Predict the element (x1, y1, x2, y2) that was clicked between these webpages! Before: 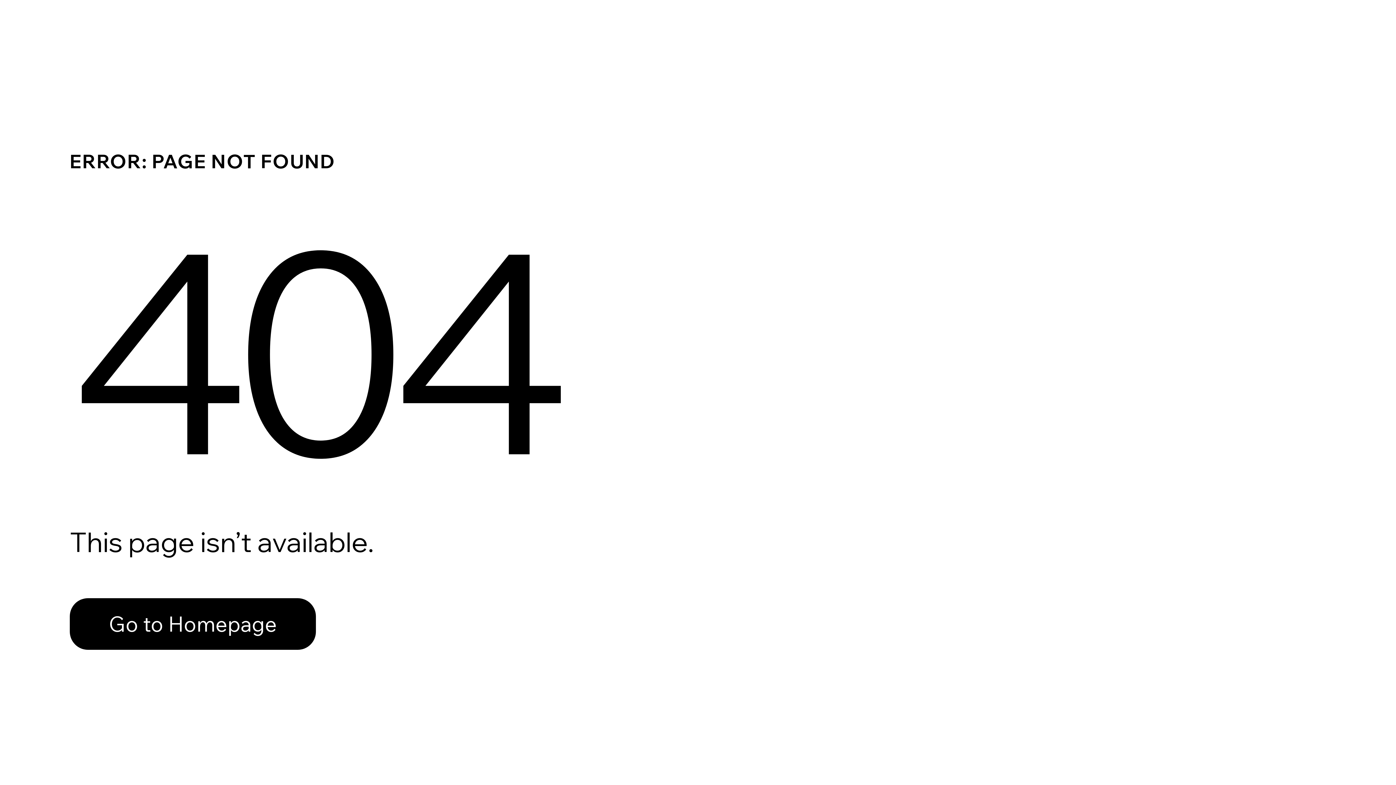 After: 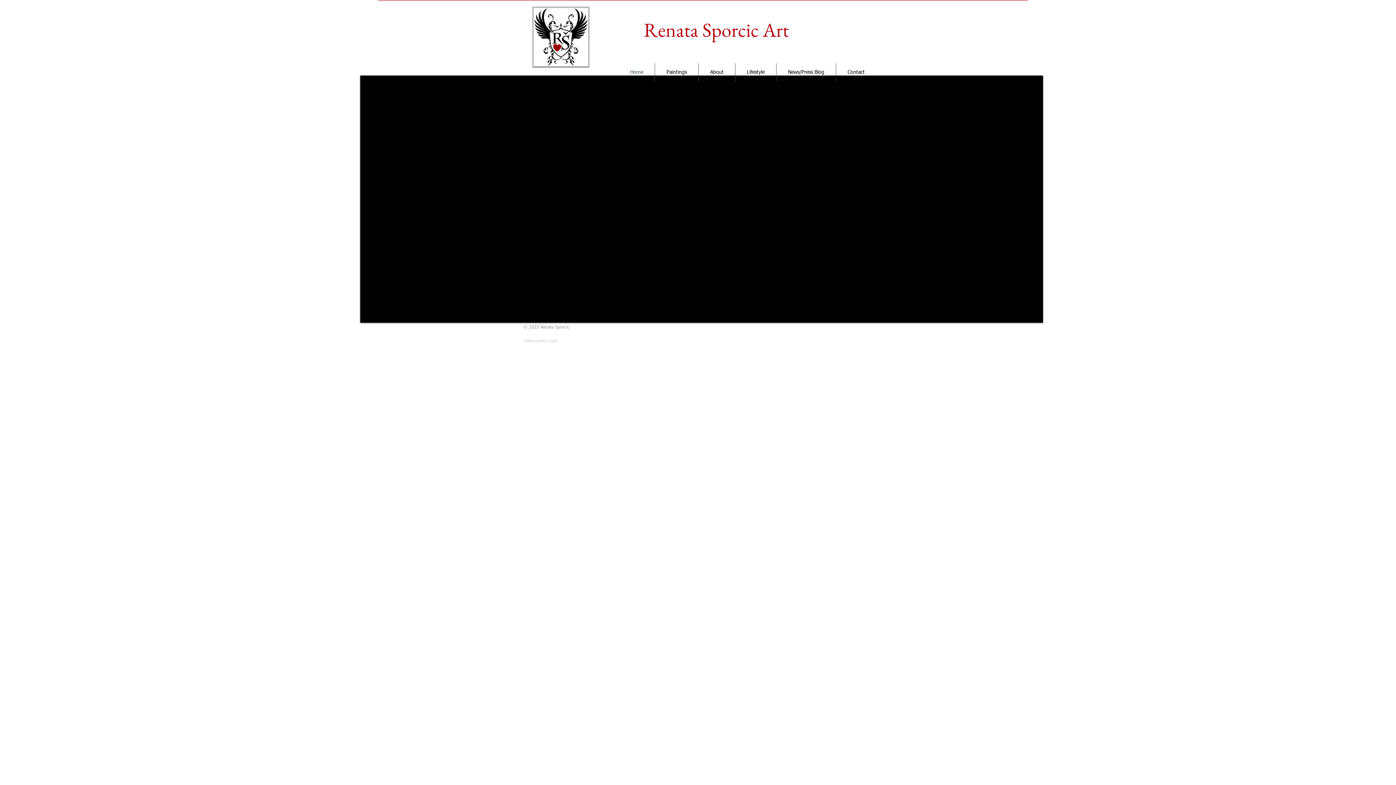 Action: label: Go to Homepage bbox: (69, 598, 316, 650)